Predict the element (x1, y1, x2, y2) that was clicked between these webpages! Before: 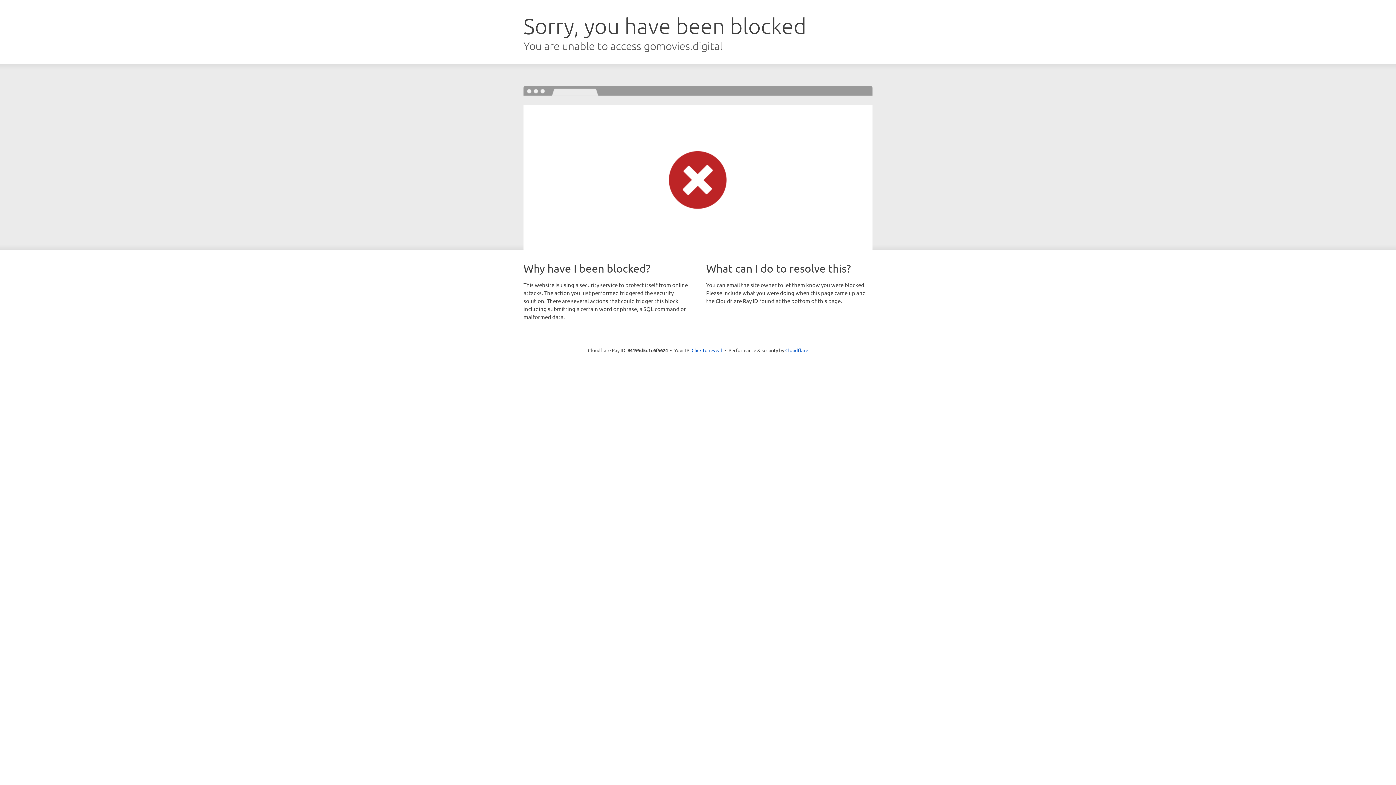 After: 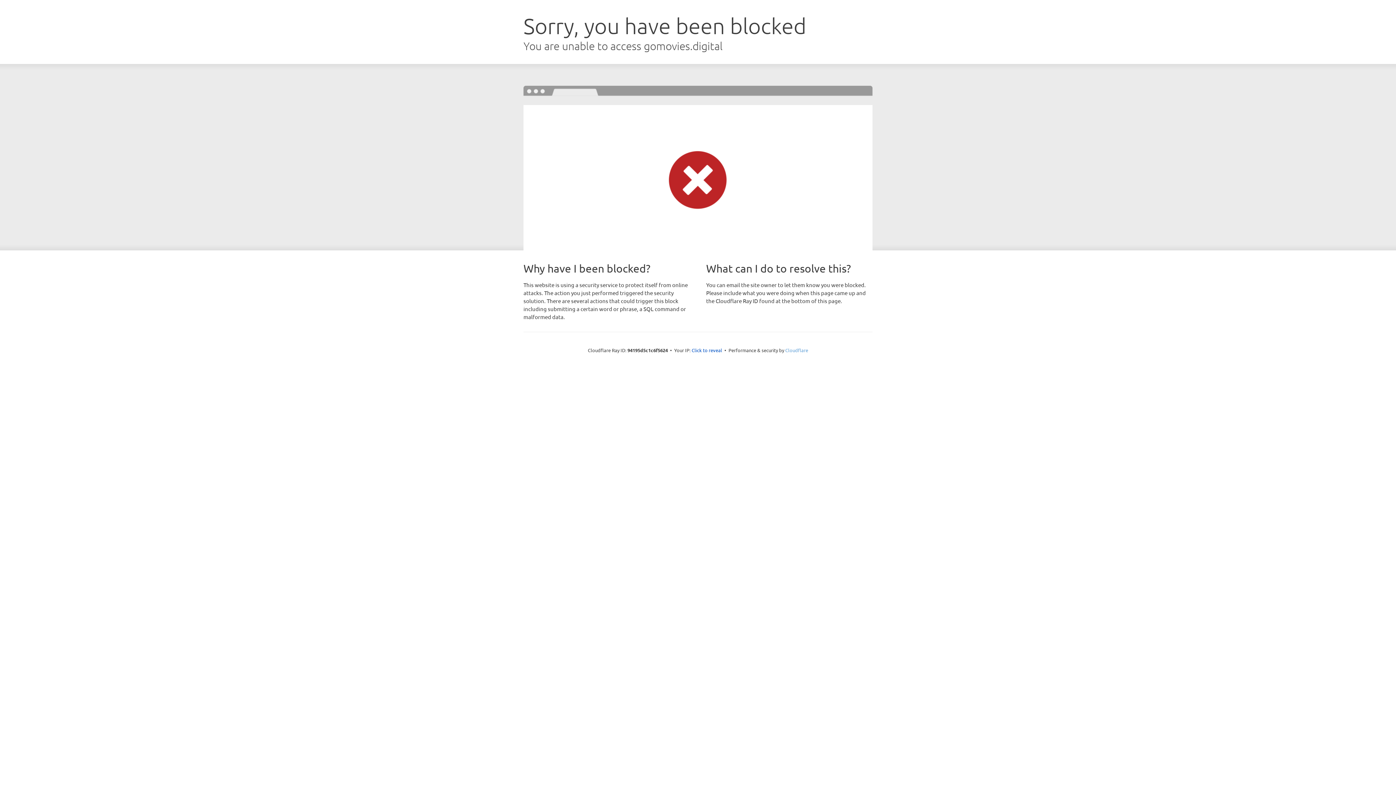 Action: label: Cloudflare bbox: (785, 347, 808, 353)